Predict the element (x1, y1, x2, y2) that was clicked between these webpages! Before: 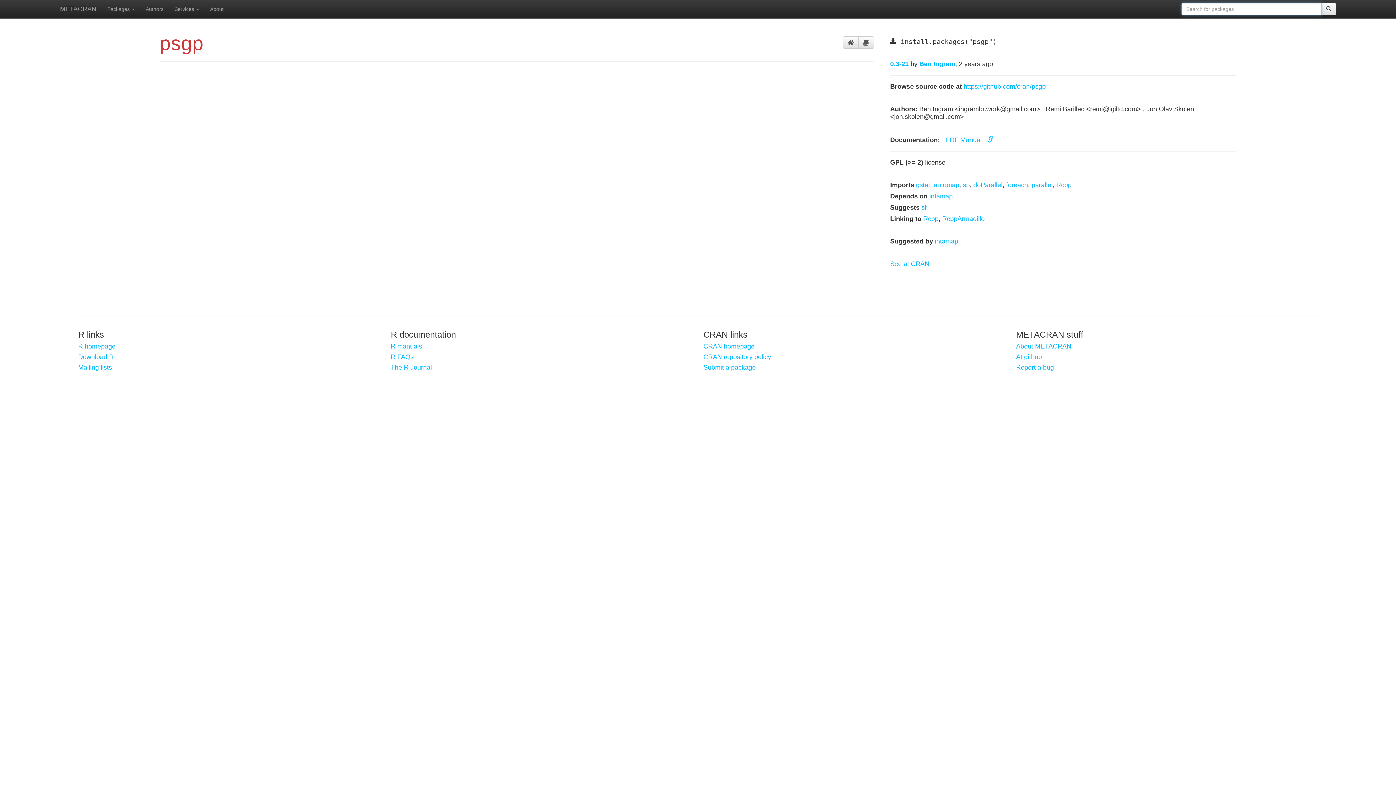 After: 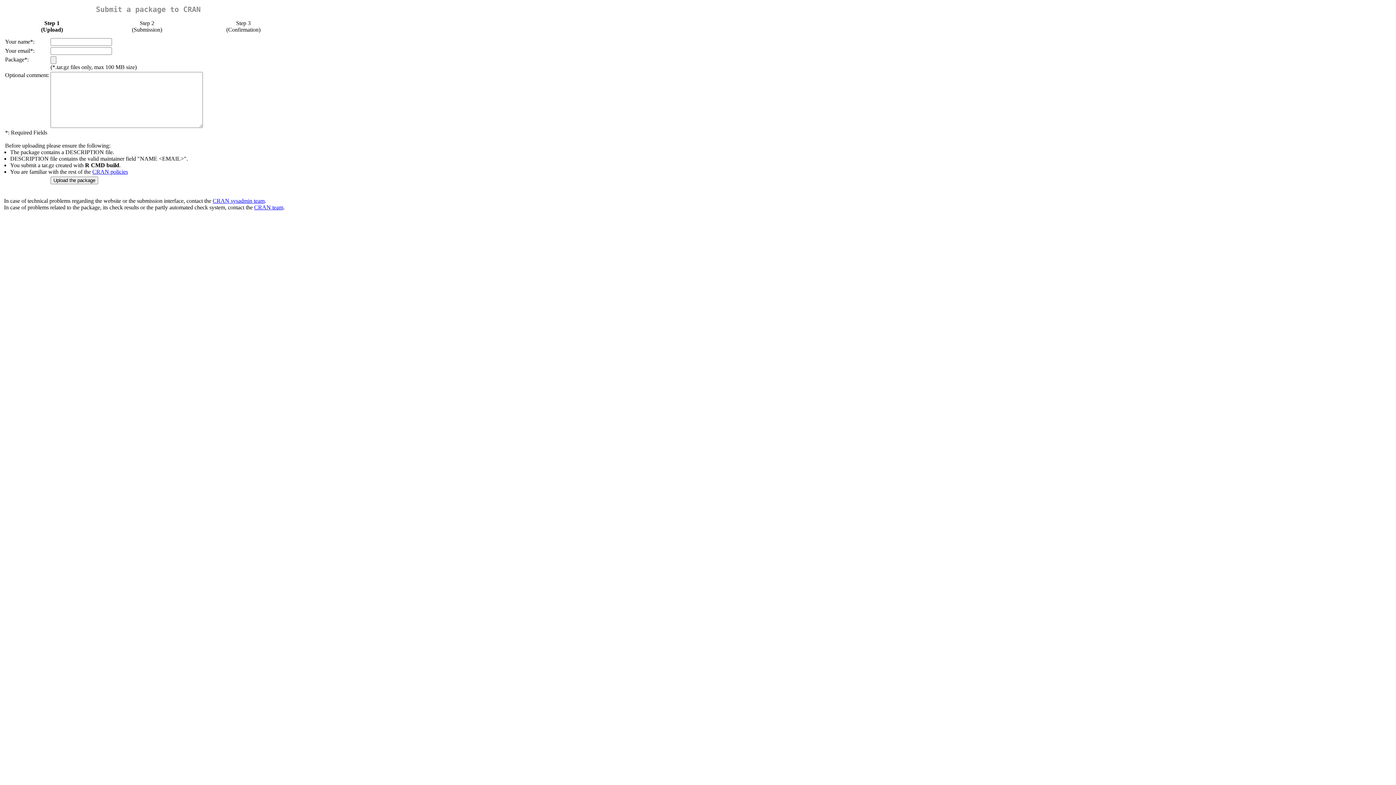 Action: bbox: (703, 364, 1005, 371) label: Submit a package